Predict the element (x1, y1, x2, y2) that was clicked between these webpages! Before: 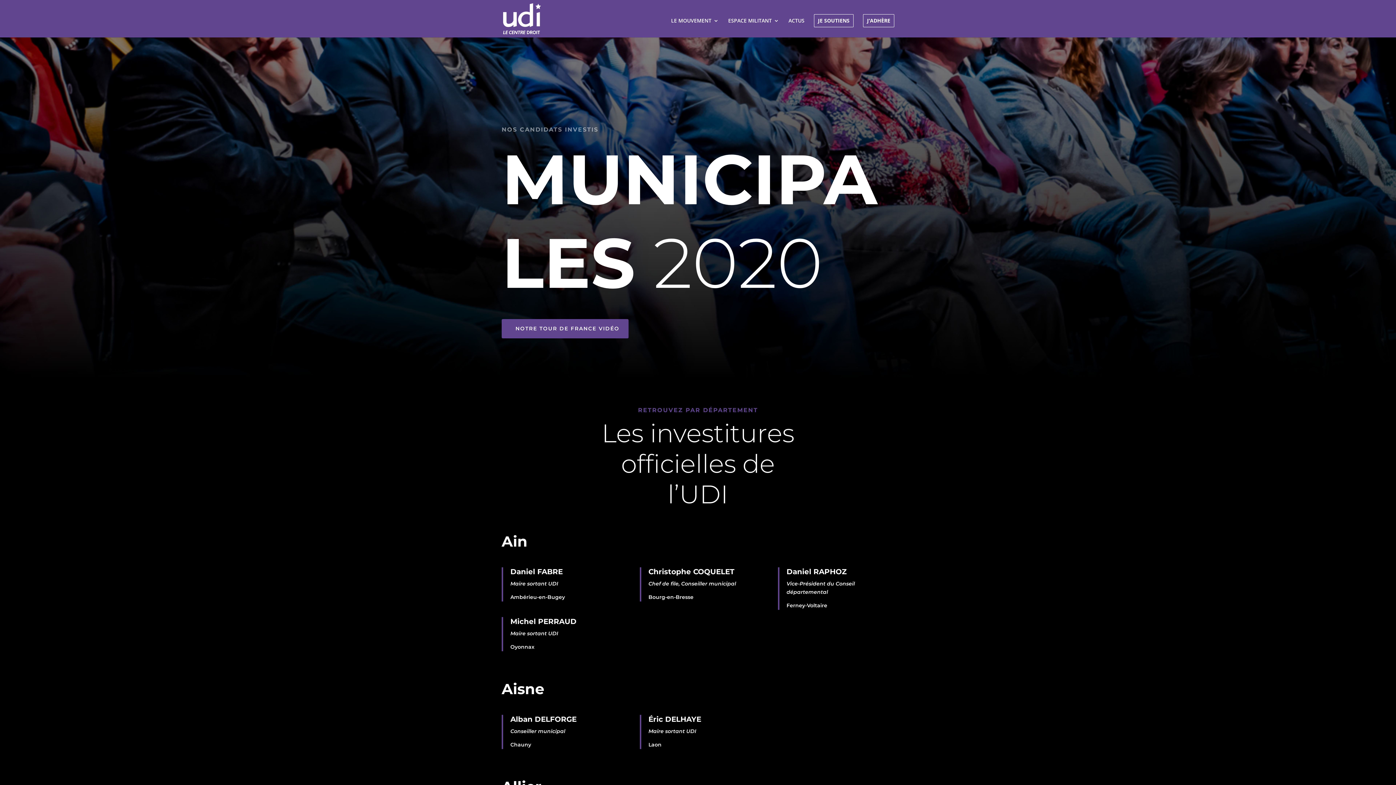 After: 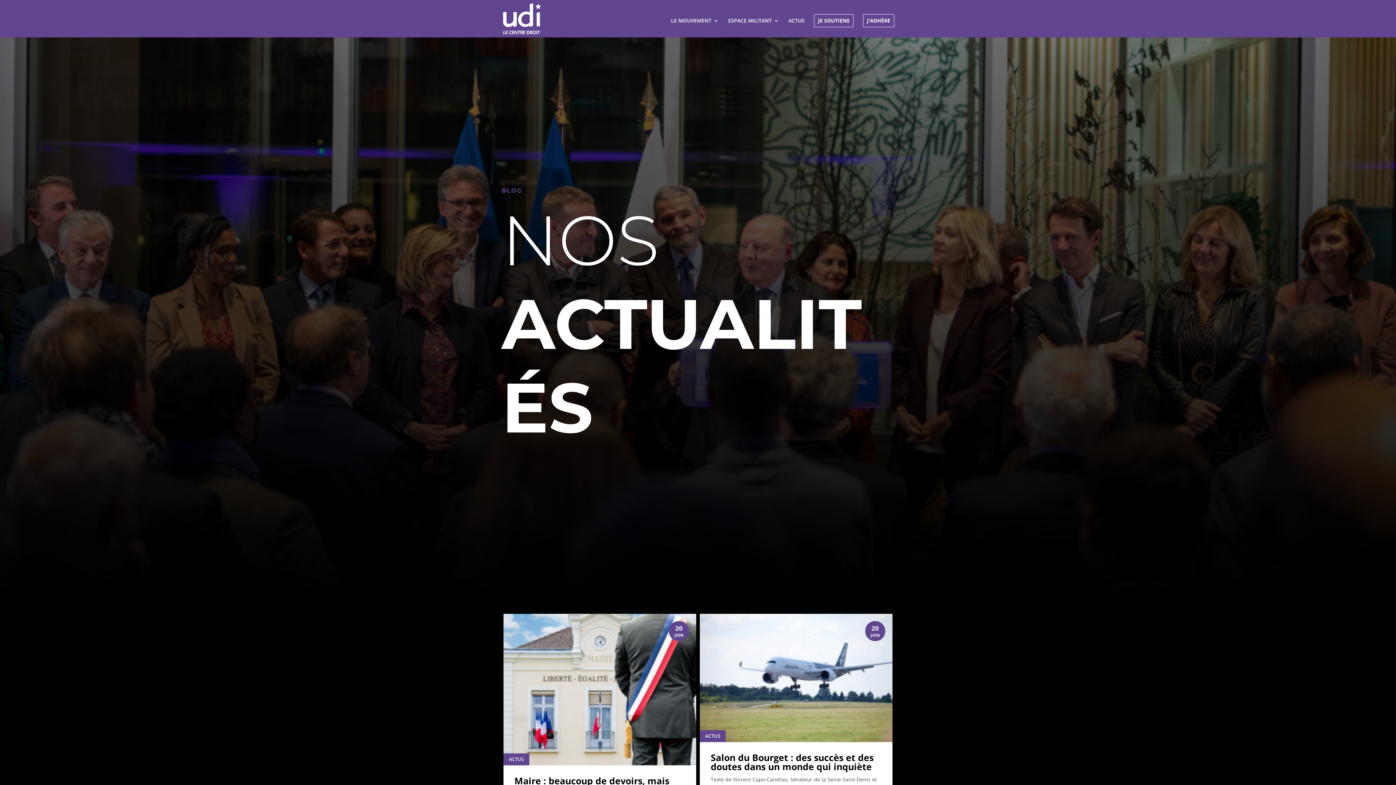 Action: bbox: (788, 18, 804, 37) label: ACTUS